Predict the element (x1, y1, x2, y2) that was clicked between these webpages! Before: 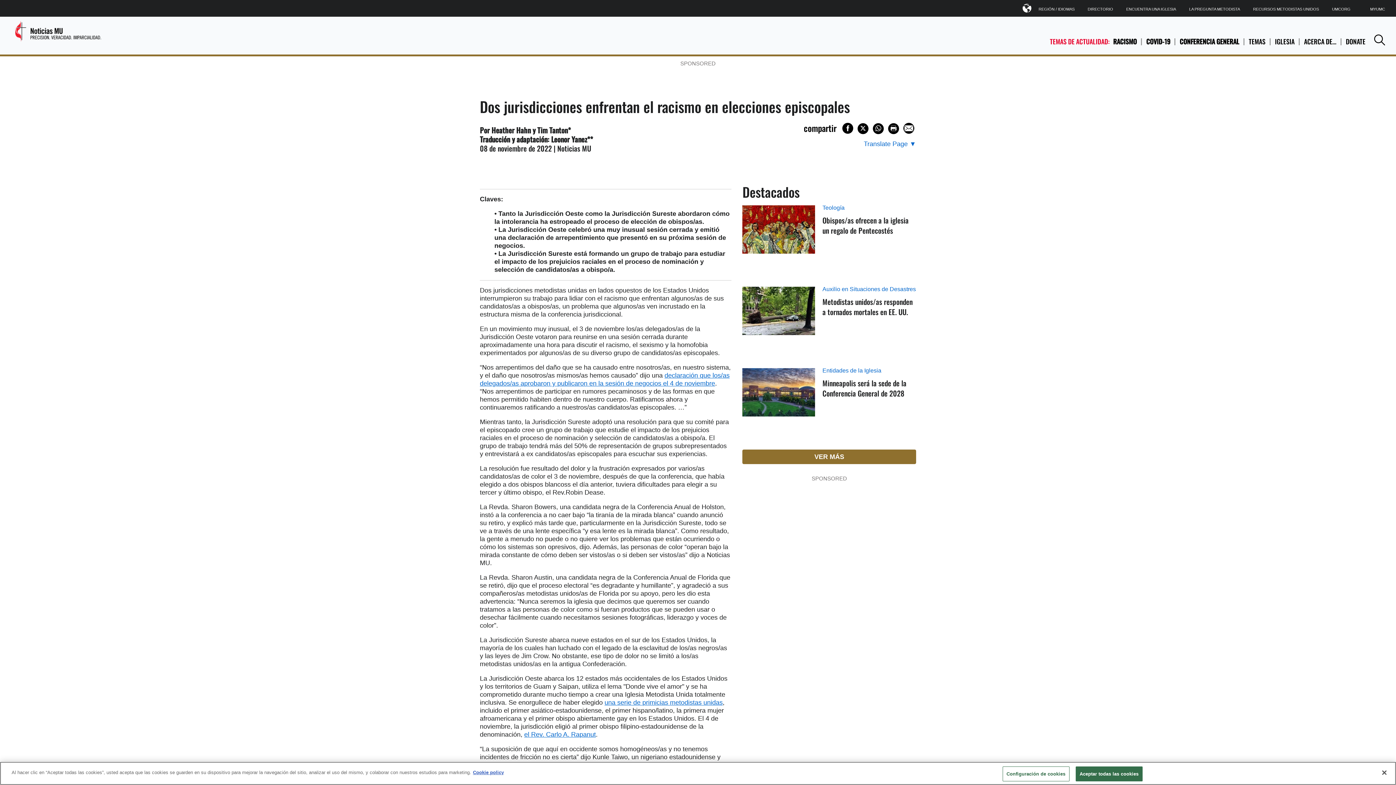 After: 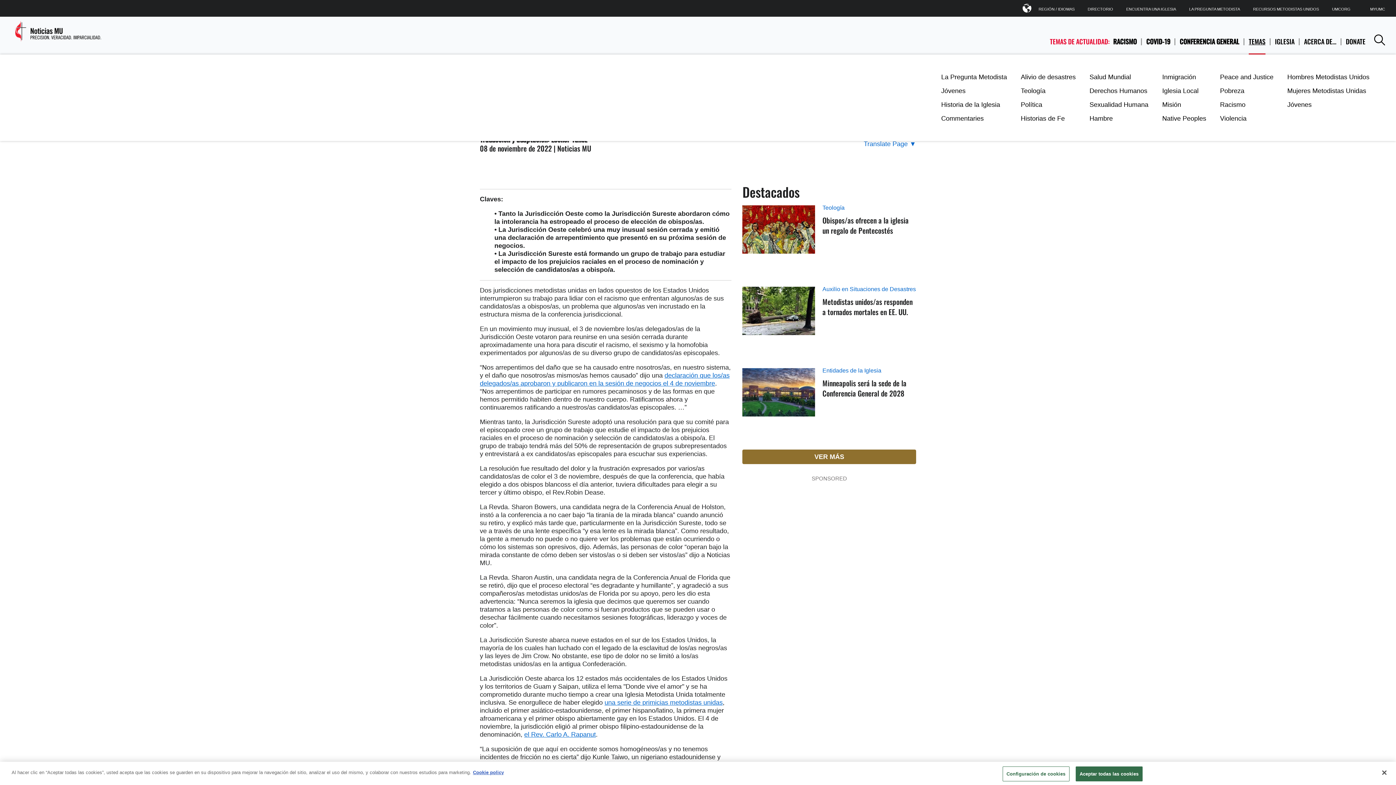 Action: bbox: (1249, 28, 1265, 54) label: TEMAS